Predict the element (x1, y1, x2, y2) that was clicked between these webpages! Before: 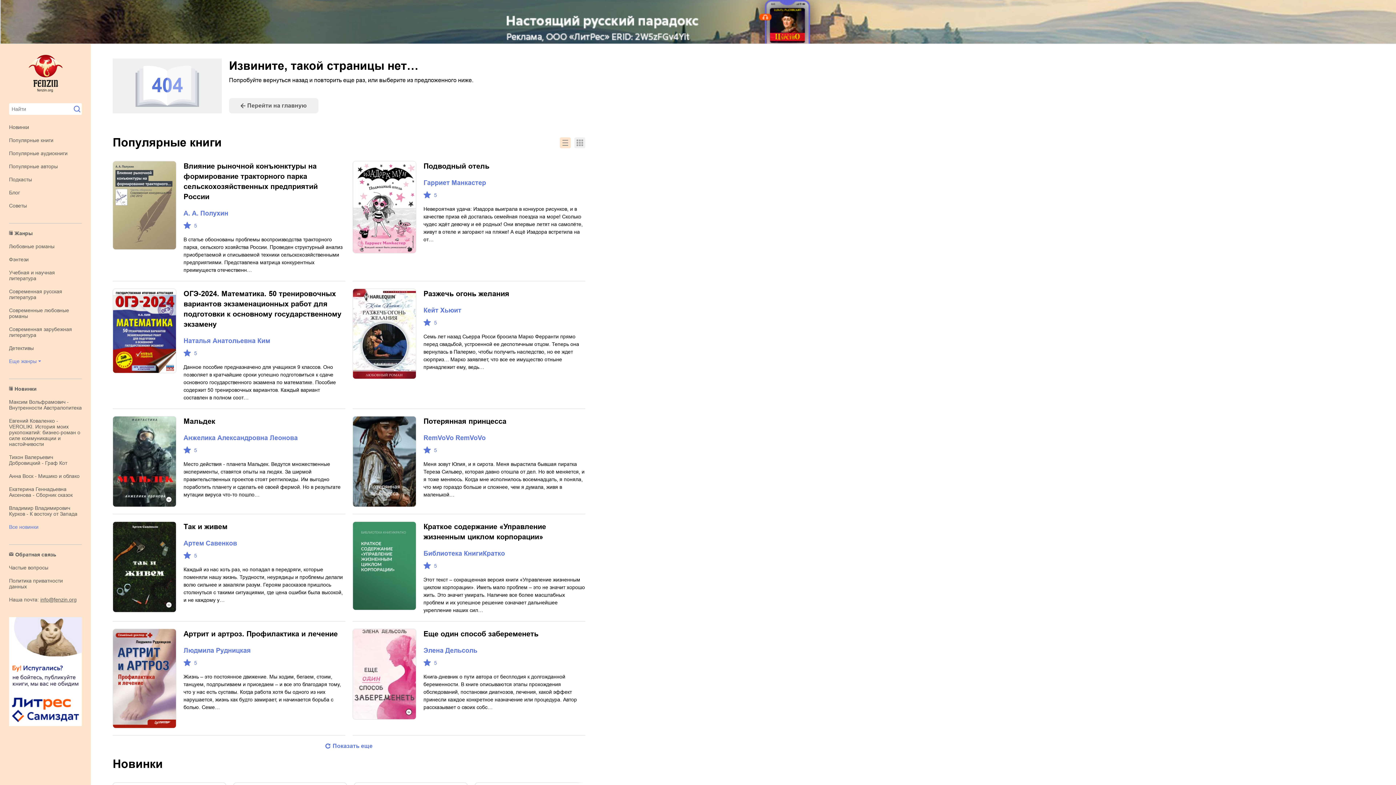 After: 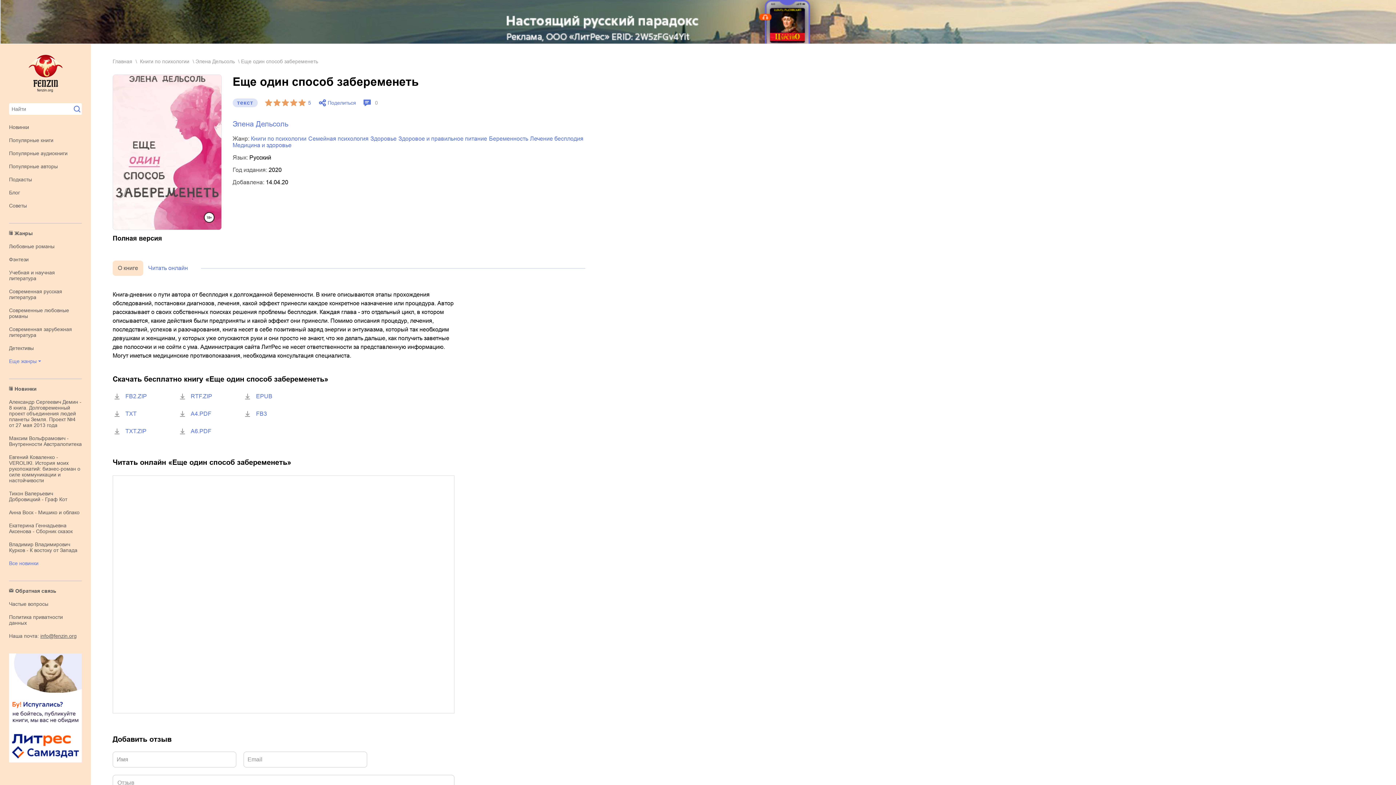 Action: bbox: (353, 629, 416, 719)